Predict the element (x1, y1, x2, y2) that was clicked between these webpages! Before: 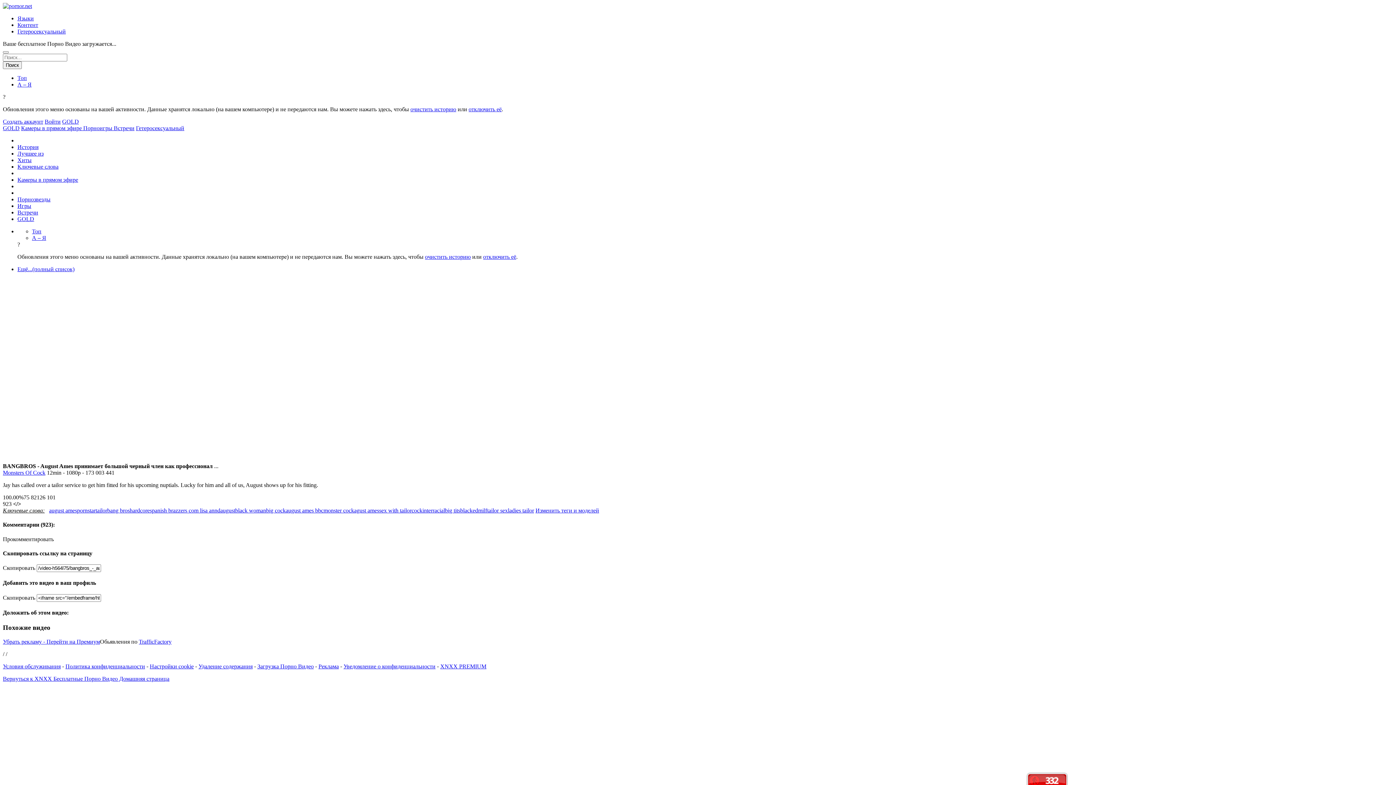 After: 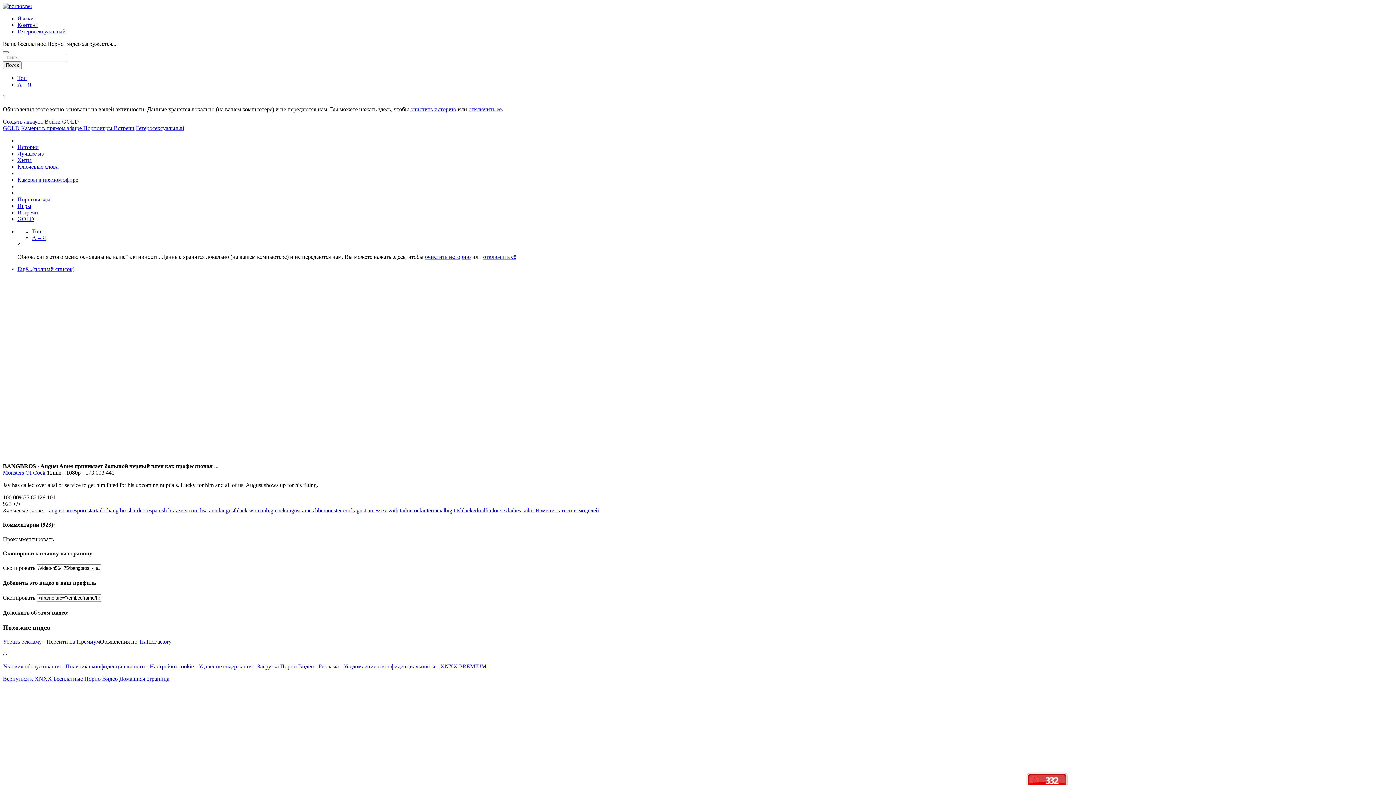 Action: bbox: (17, 81, 31, 87) label: А – Я